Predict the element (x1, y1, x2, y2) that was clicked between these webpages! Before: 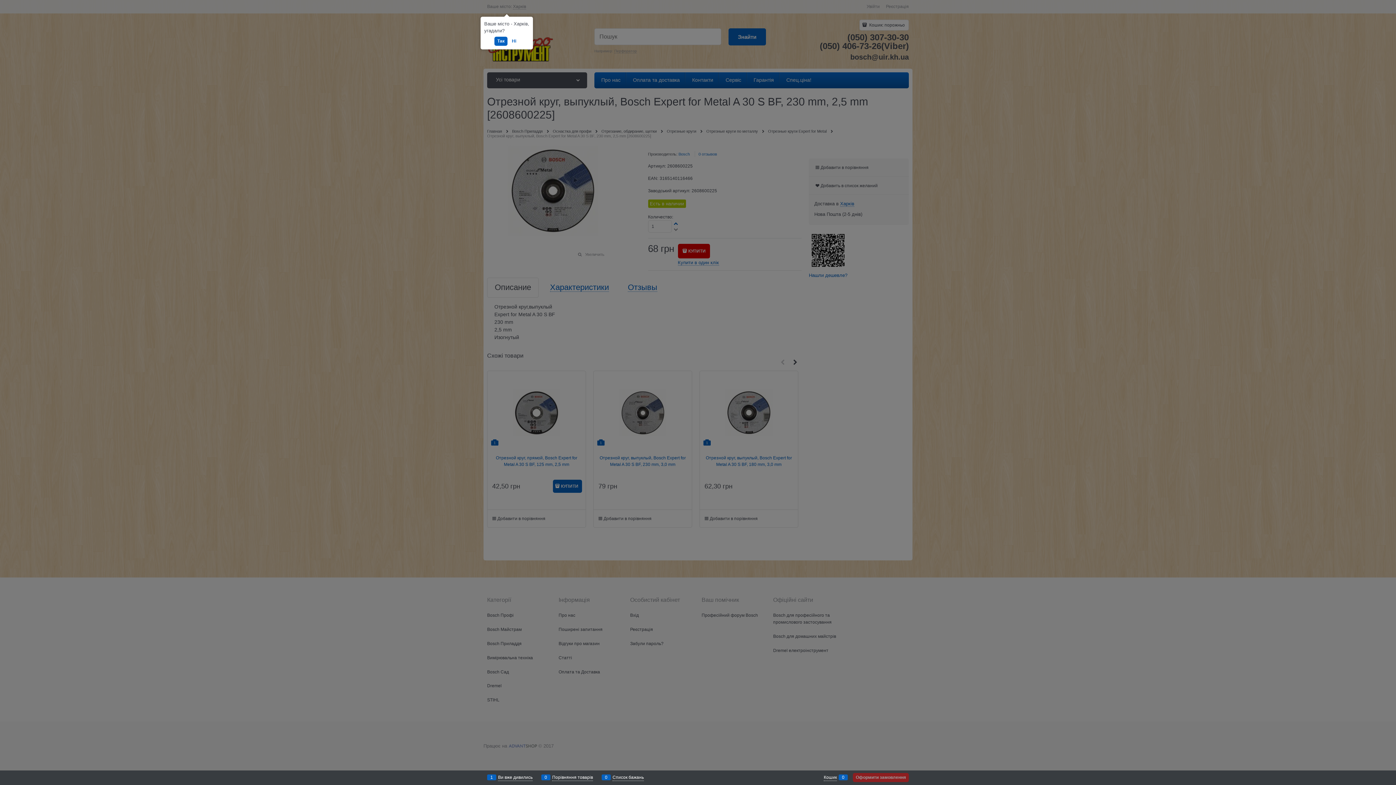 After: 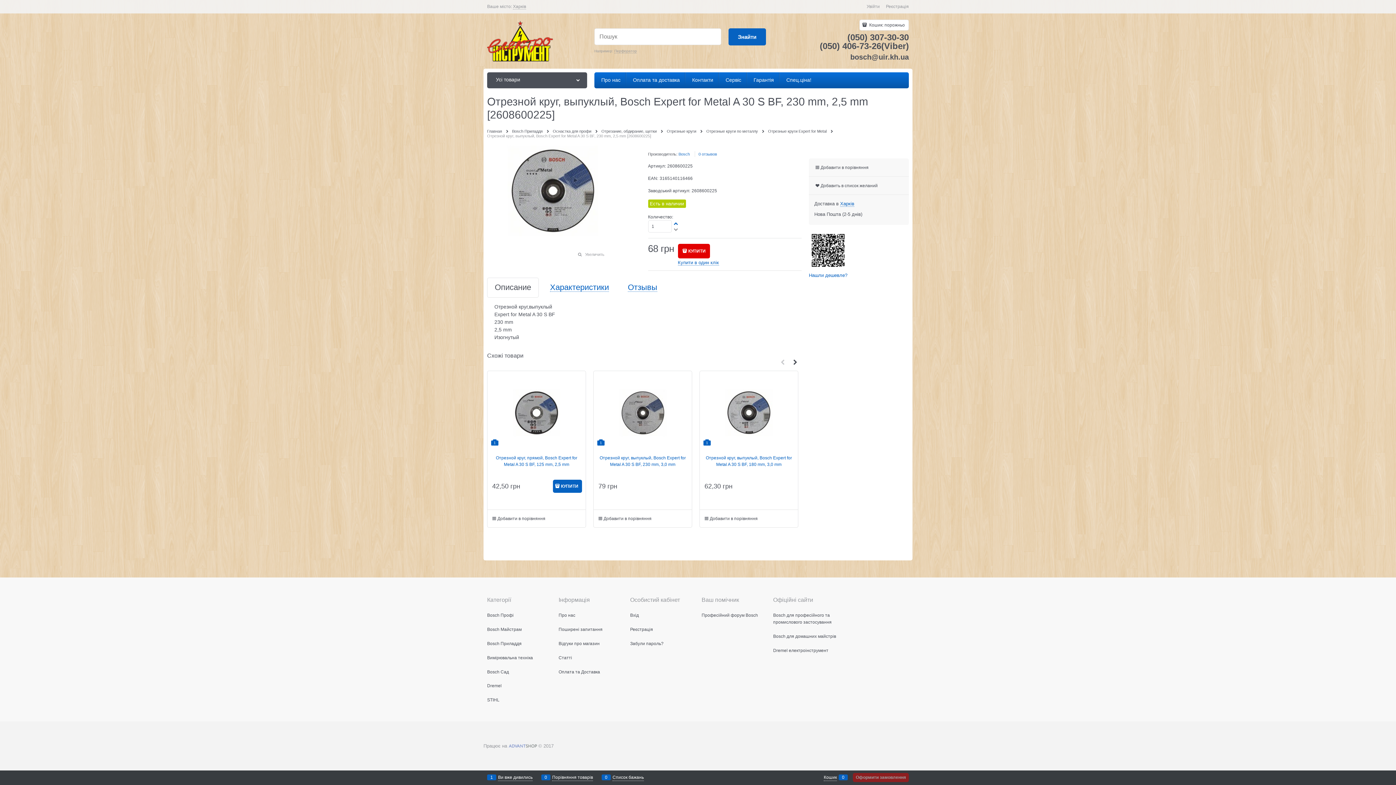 Action: bbox: (494, 36, 507, 45) label: Так